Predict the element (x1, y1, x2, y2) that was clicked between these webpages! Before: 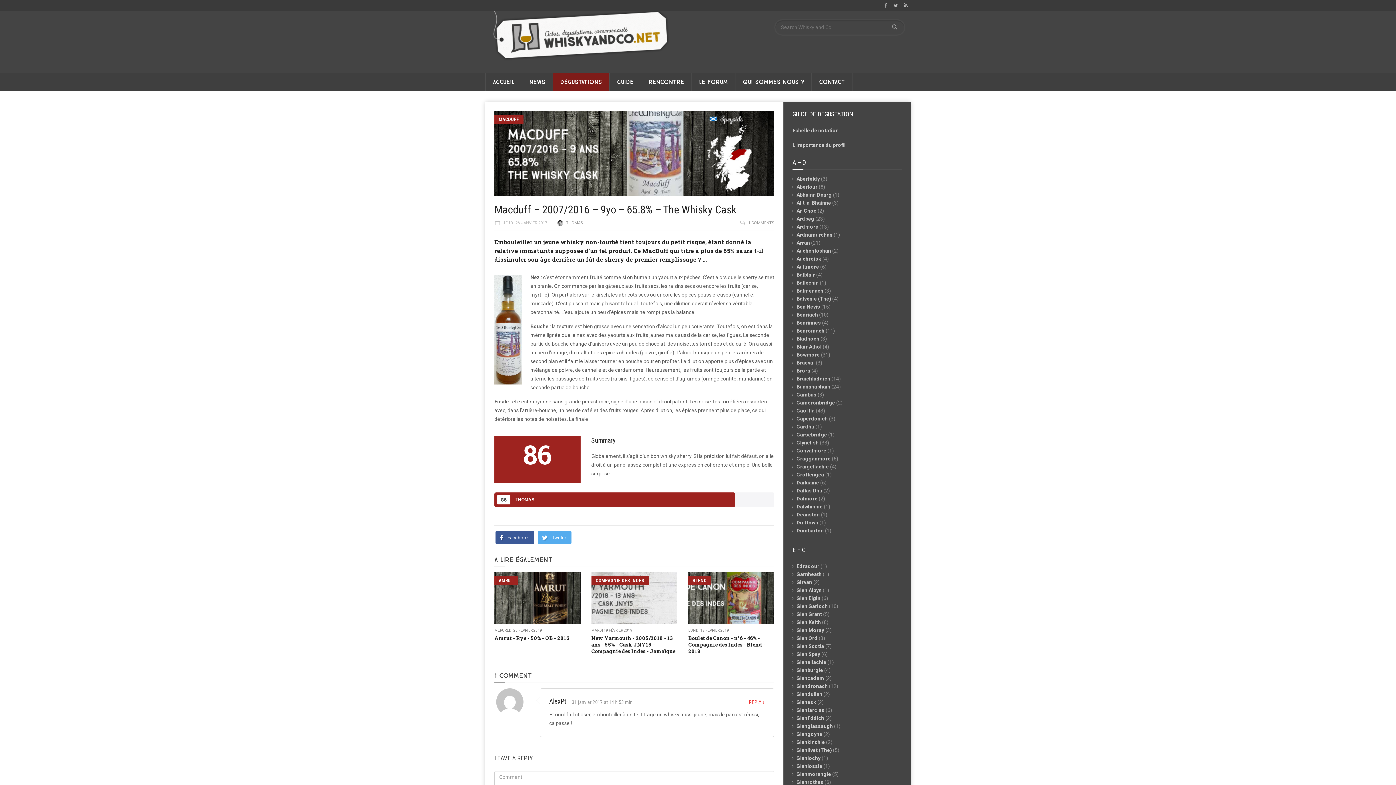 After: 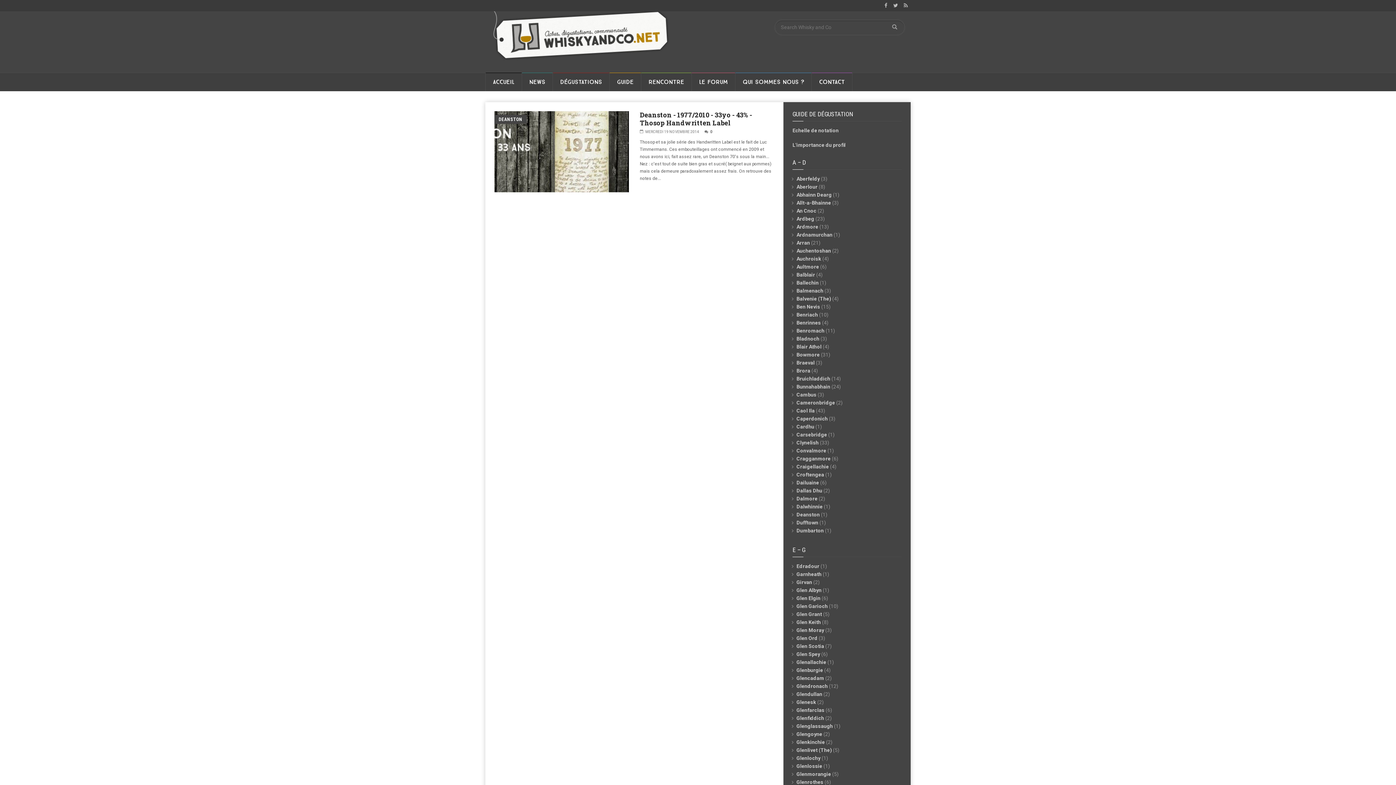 Action: label: Deanston bbox: (796, 512, 820, 517)